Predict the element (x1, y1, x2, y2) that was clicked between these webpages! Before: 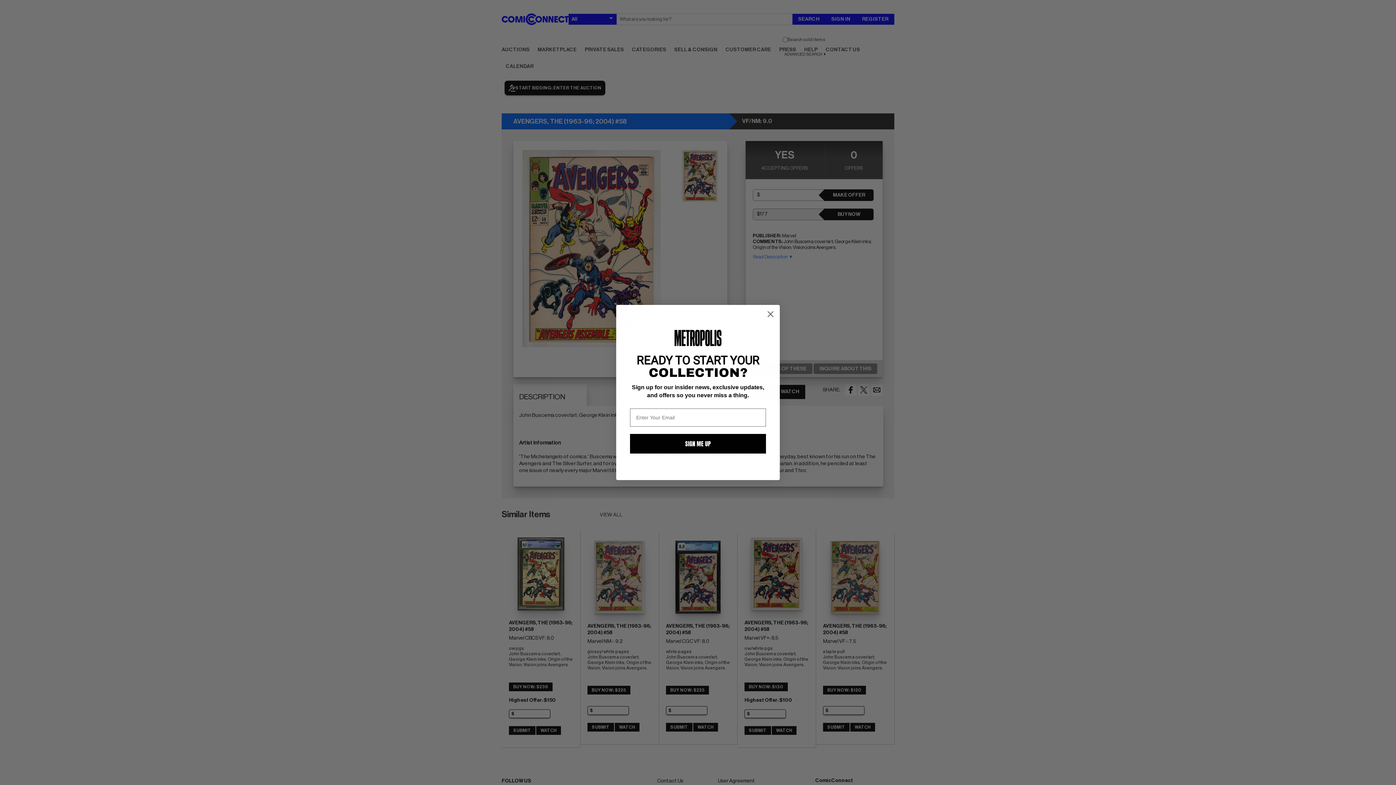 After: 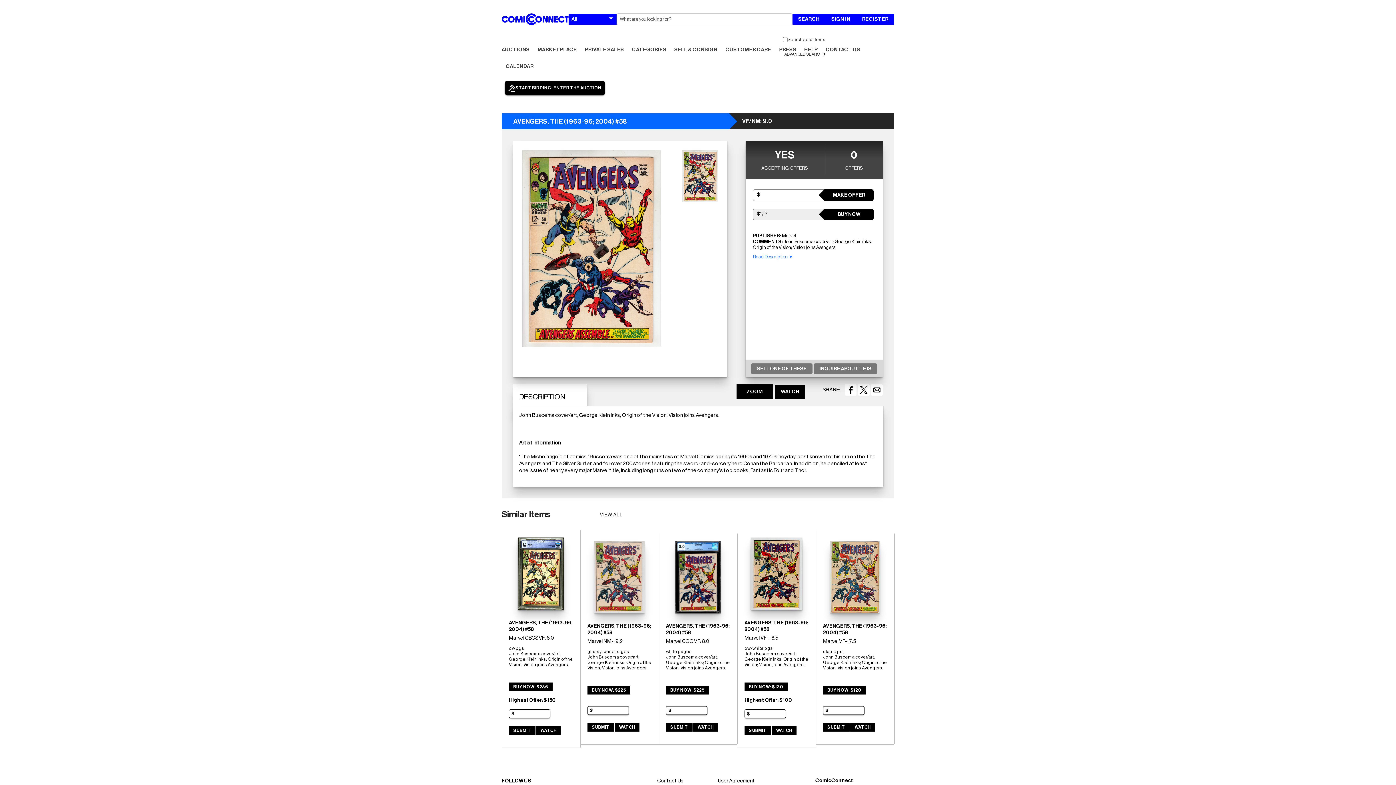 Action: bbox: (764, 308, 777, 320) label: Close dialog